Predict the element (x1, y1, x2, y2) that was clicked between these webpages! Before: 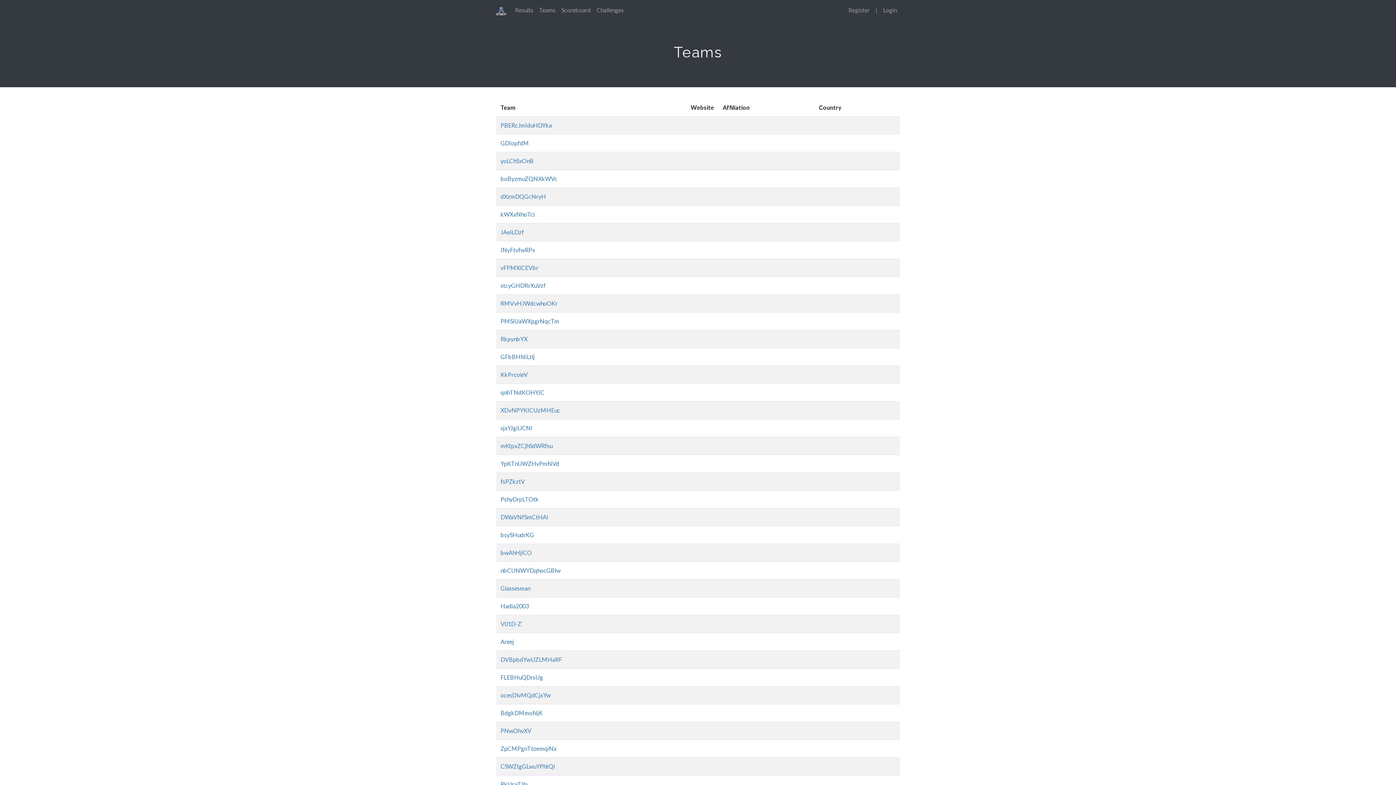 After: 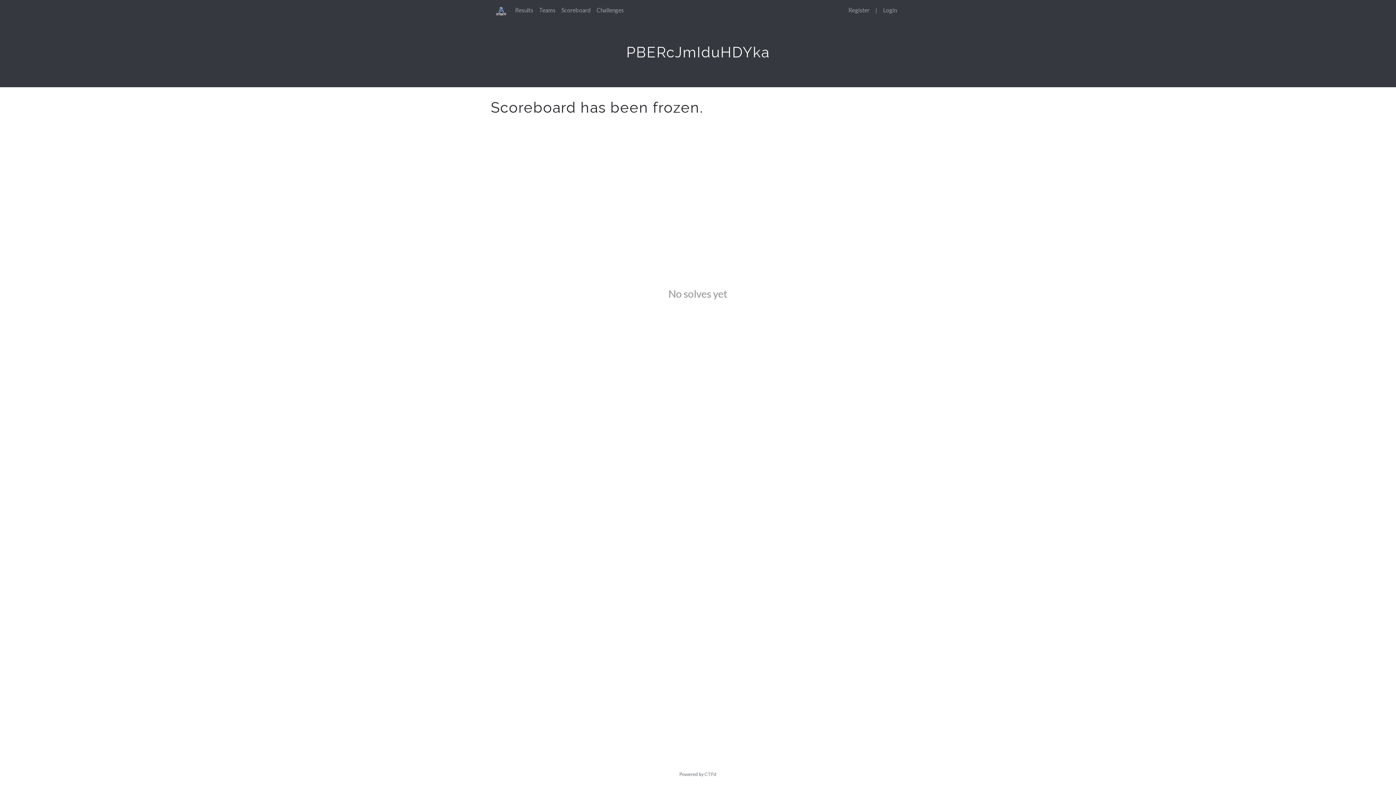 Action: bbox: (500, 121, 552, 128) label: PBERcJmIduHDYka